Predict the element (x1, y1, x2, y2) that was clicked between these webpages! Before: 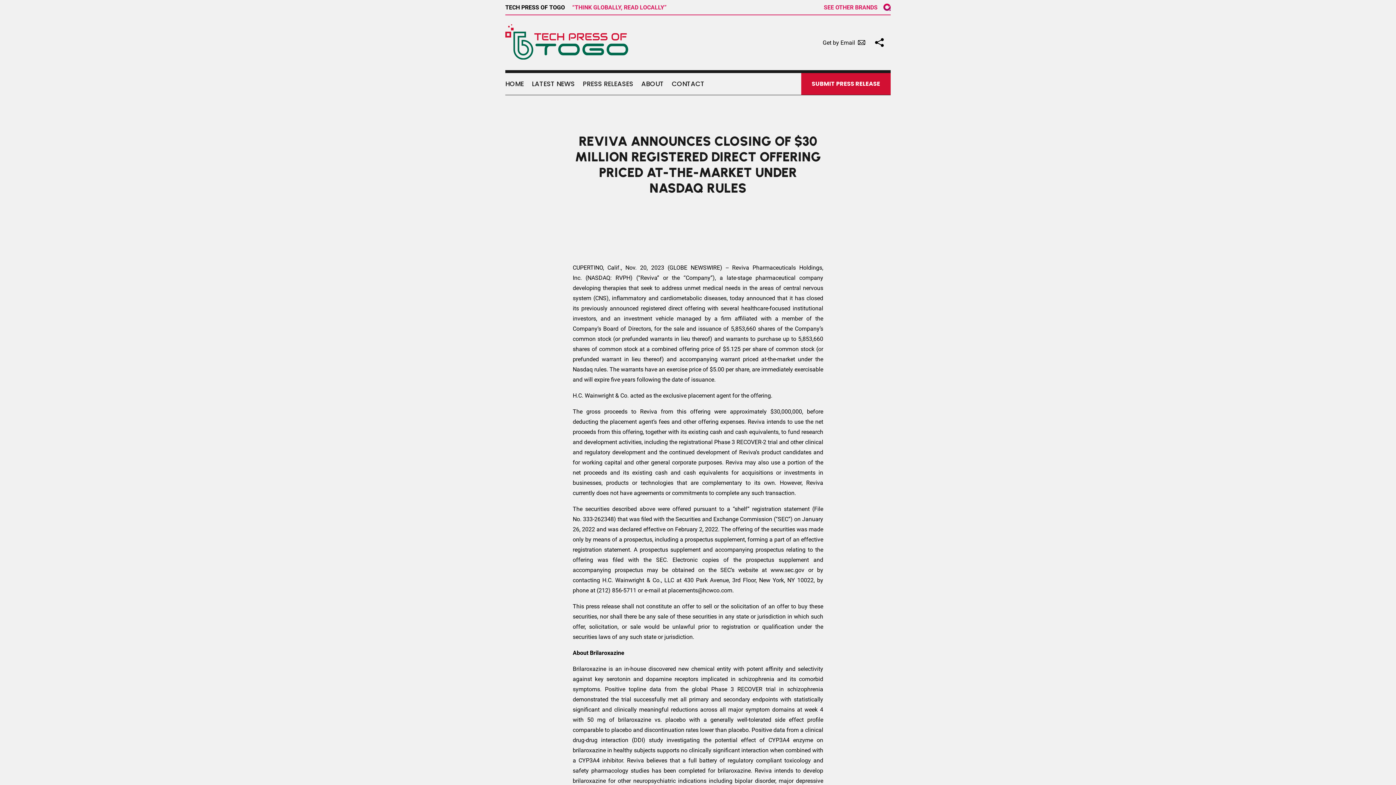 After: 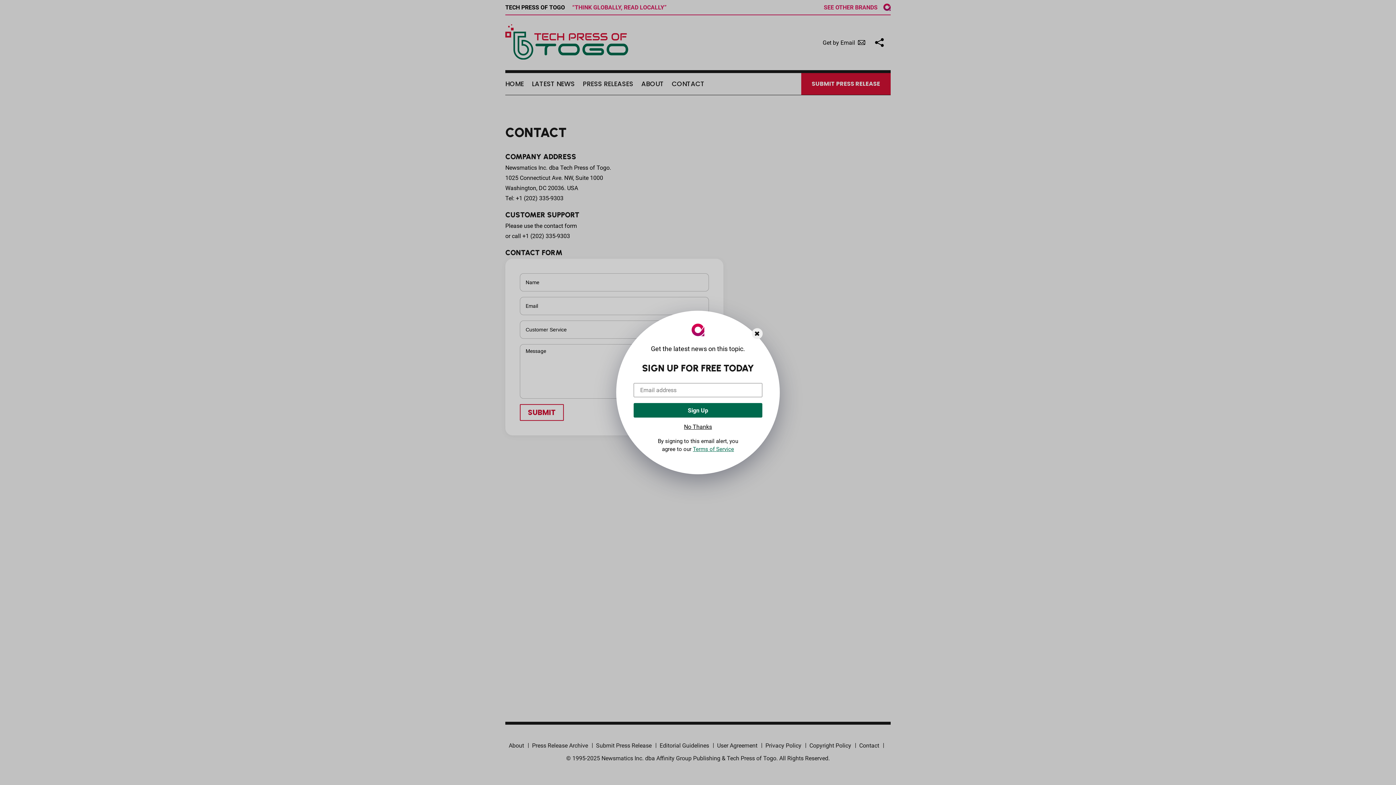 Action: label: CONTACT bbox: (684, 72, 715, 94)